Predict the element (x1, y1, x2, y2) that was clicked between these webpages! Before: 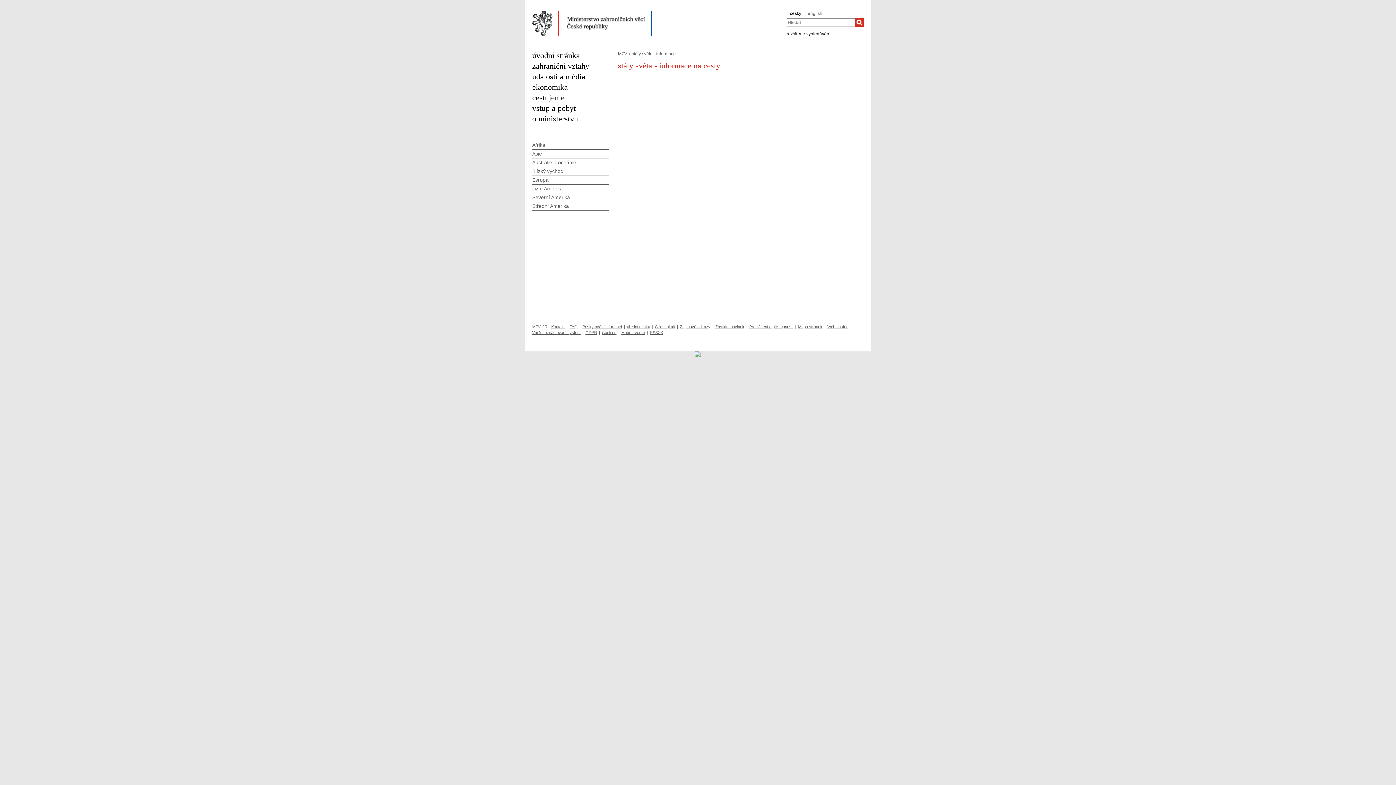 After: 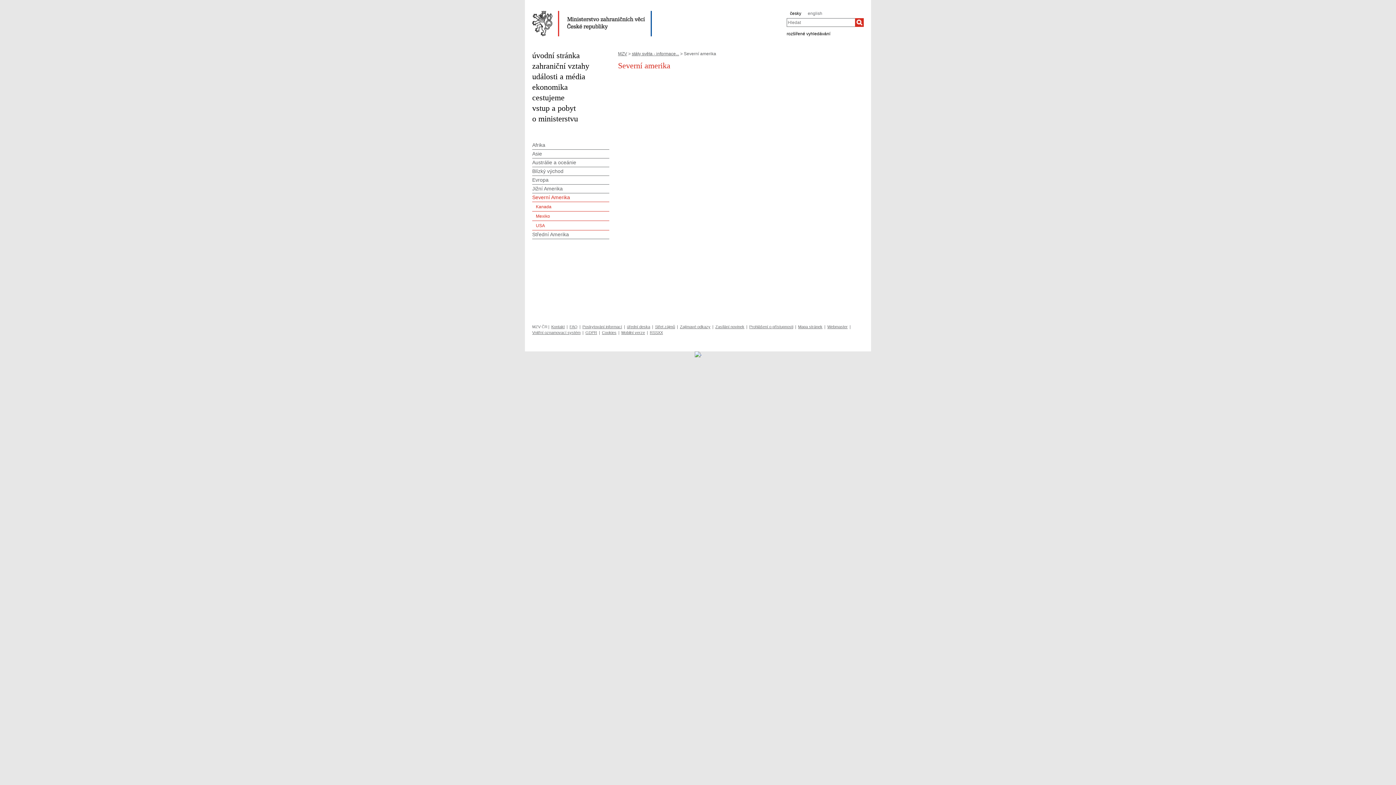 Action: label: Severní Amerika bbox: (532, 193, 609, 202)